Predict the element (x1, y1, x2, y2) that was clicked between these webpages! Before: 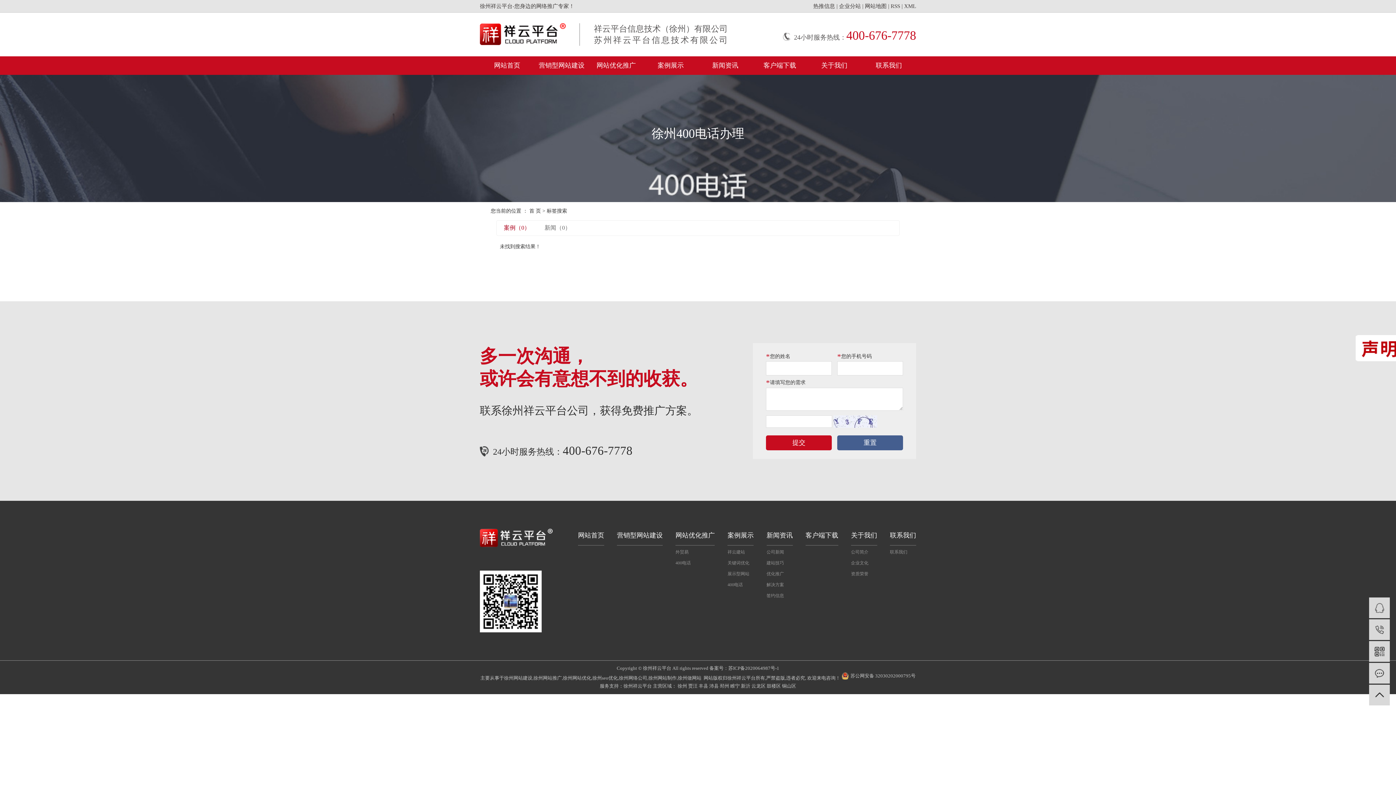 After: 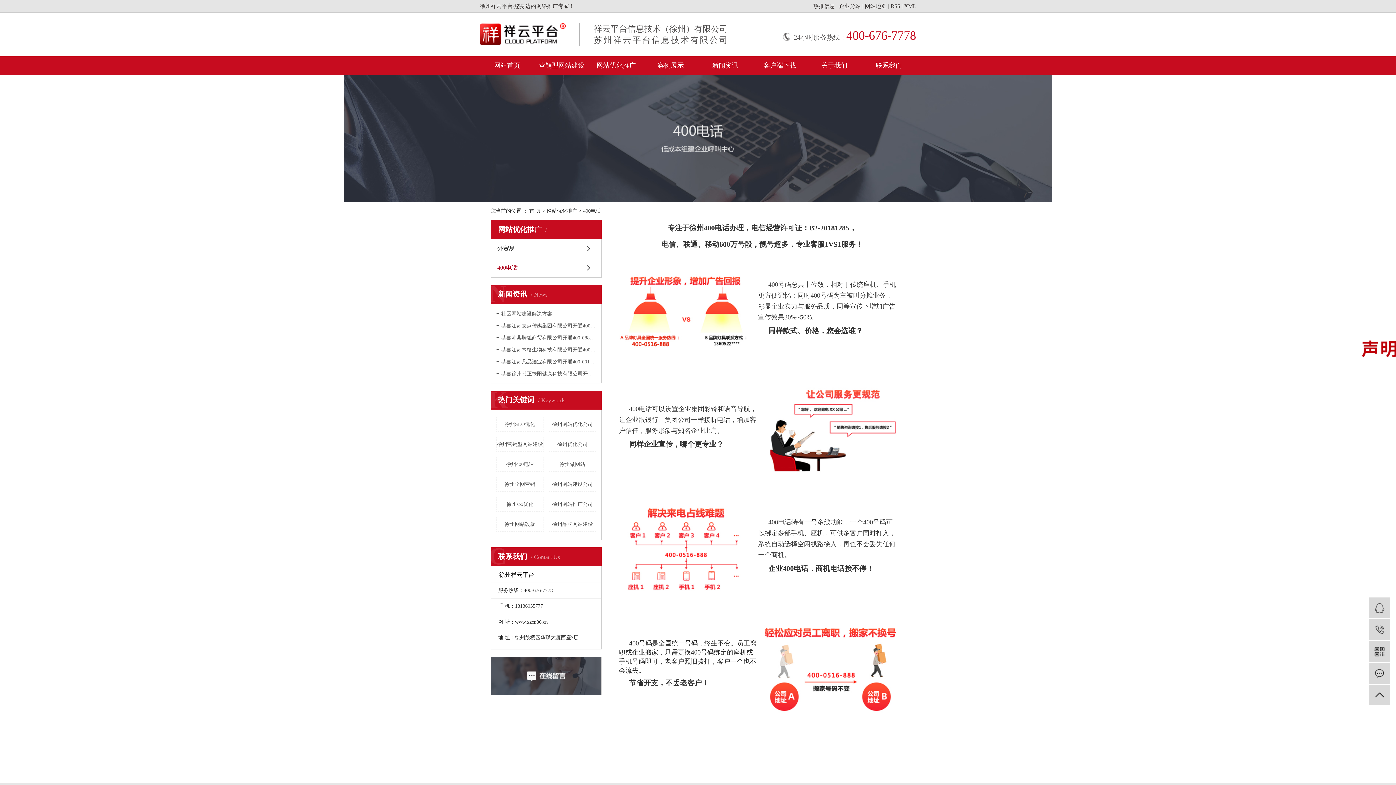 Action: label: 400电话 bbox: (675, 558, 715, 567)